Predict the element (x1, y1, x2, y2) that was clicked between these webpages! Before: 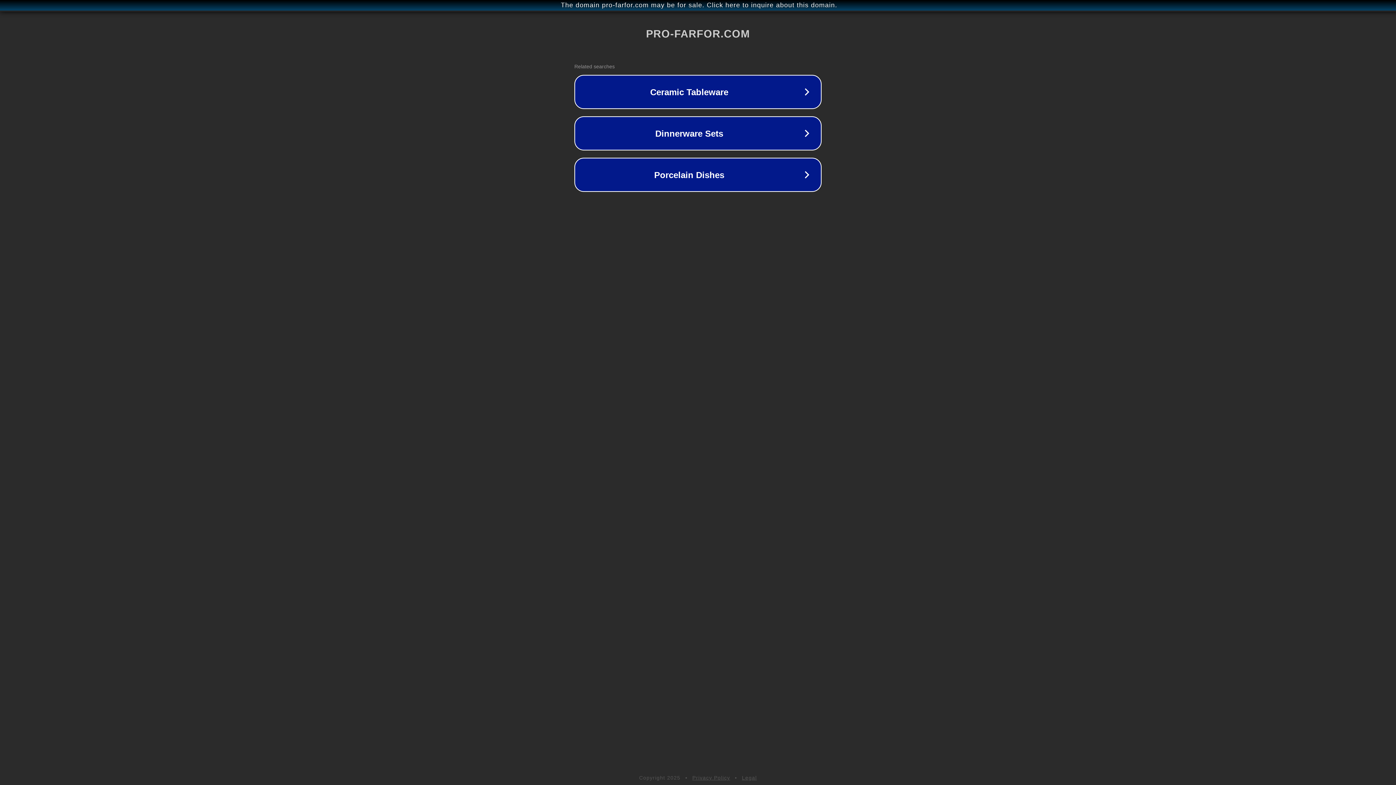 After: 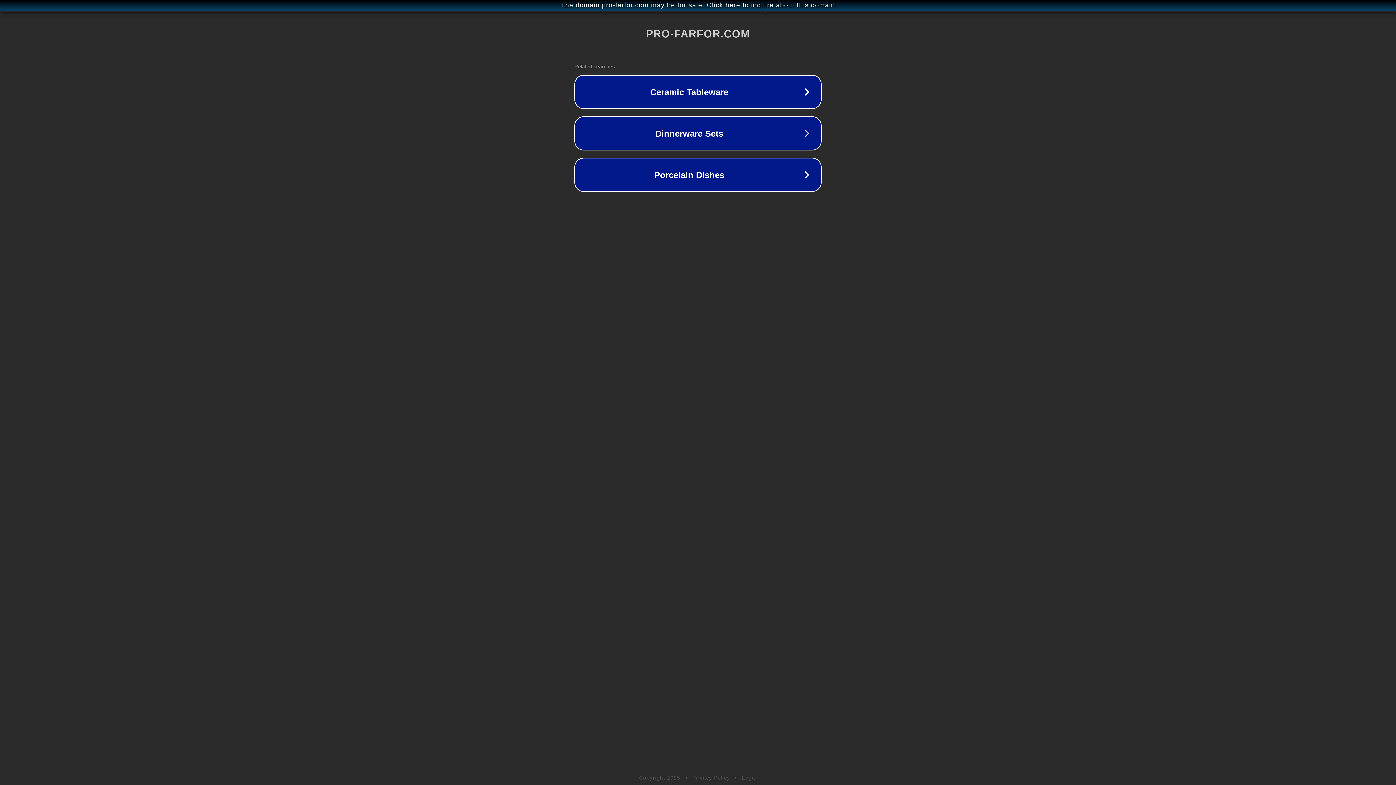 Action: label: Legal bbox: (742, 775, 757, 781)